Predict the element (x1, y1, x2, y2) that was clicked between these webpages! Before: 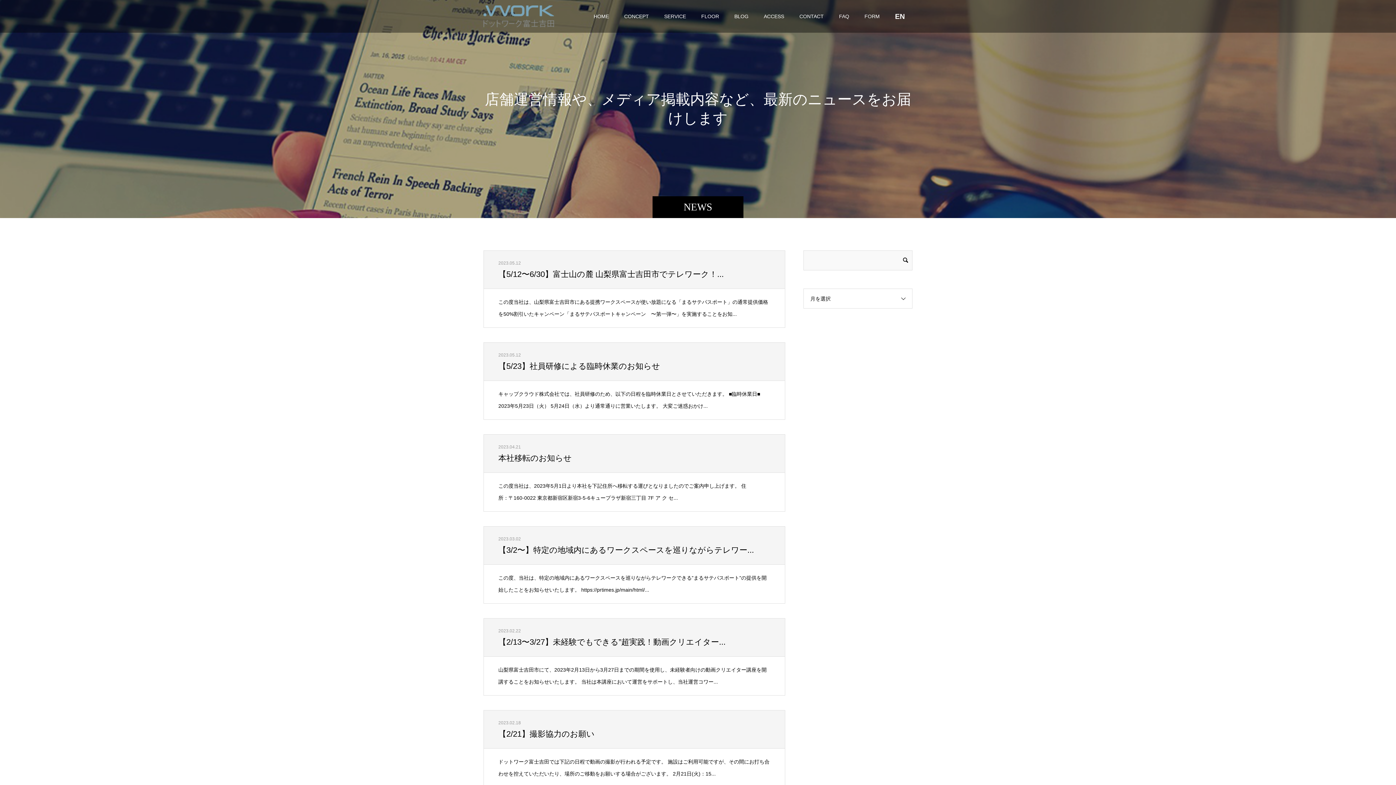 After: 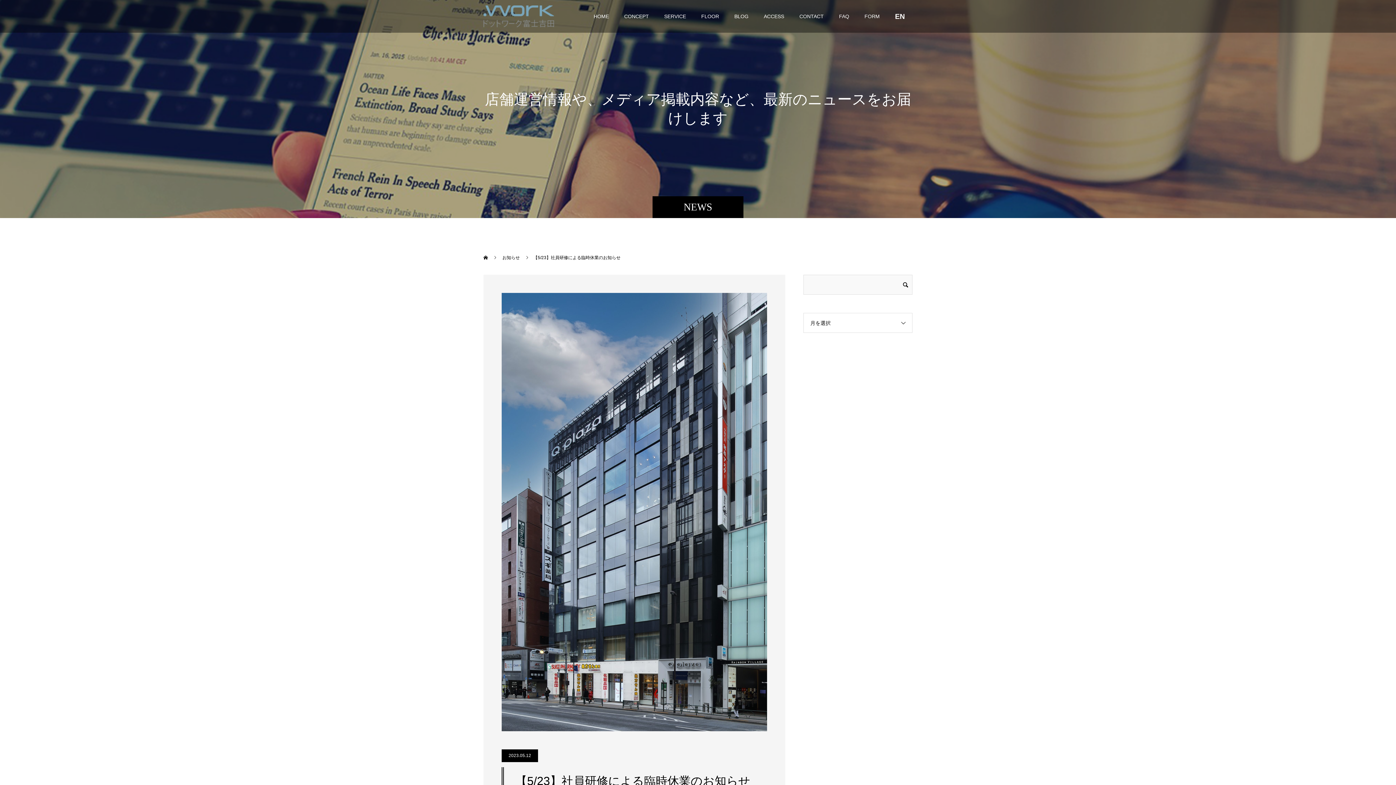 Action: label: 【5/23】社員研修による臨時休業のお知らせ bbox: (498, 361, 660, 370)